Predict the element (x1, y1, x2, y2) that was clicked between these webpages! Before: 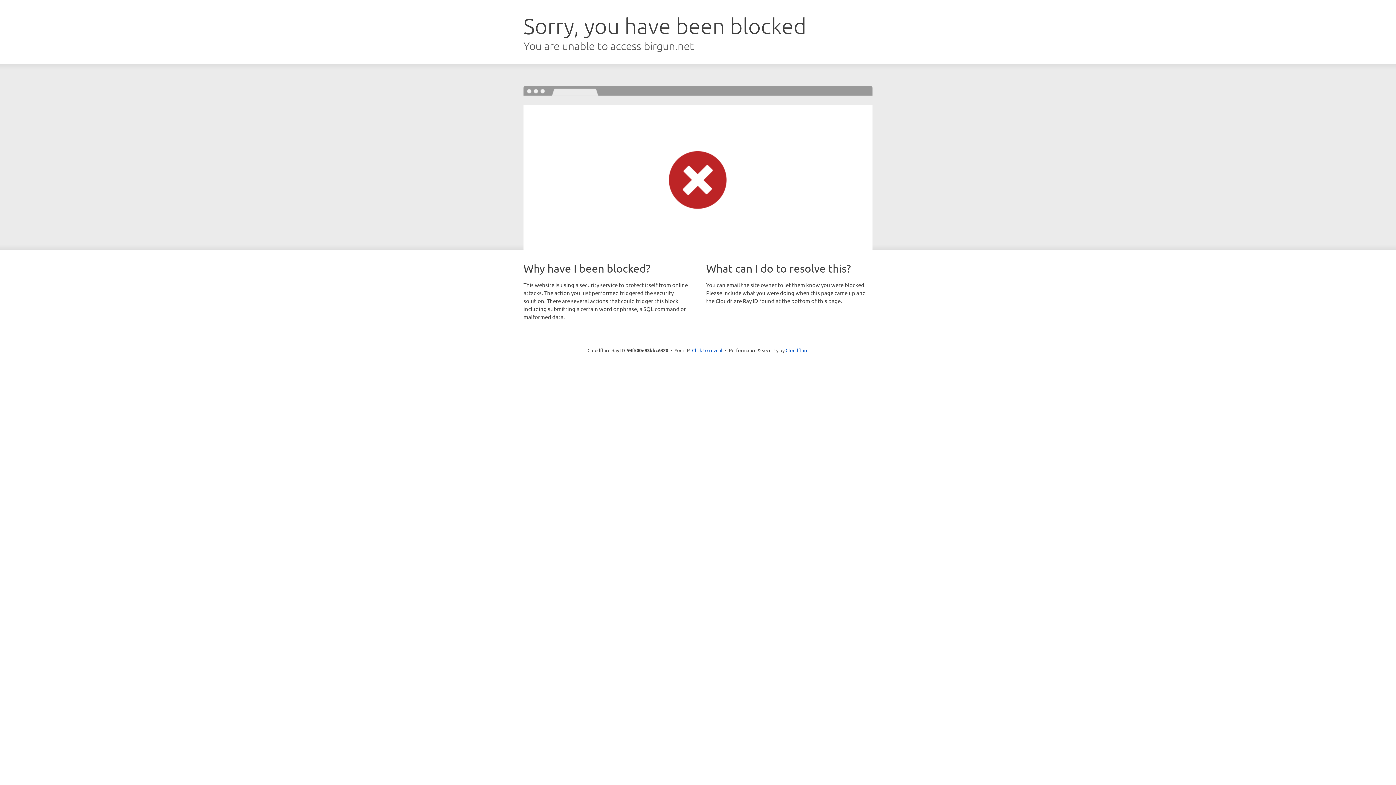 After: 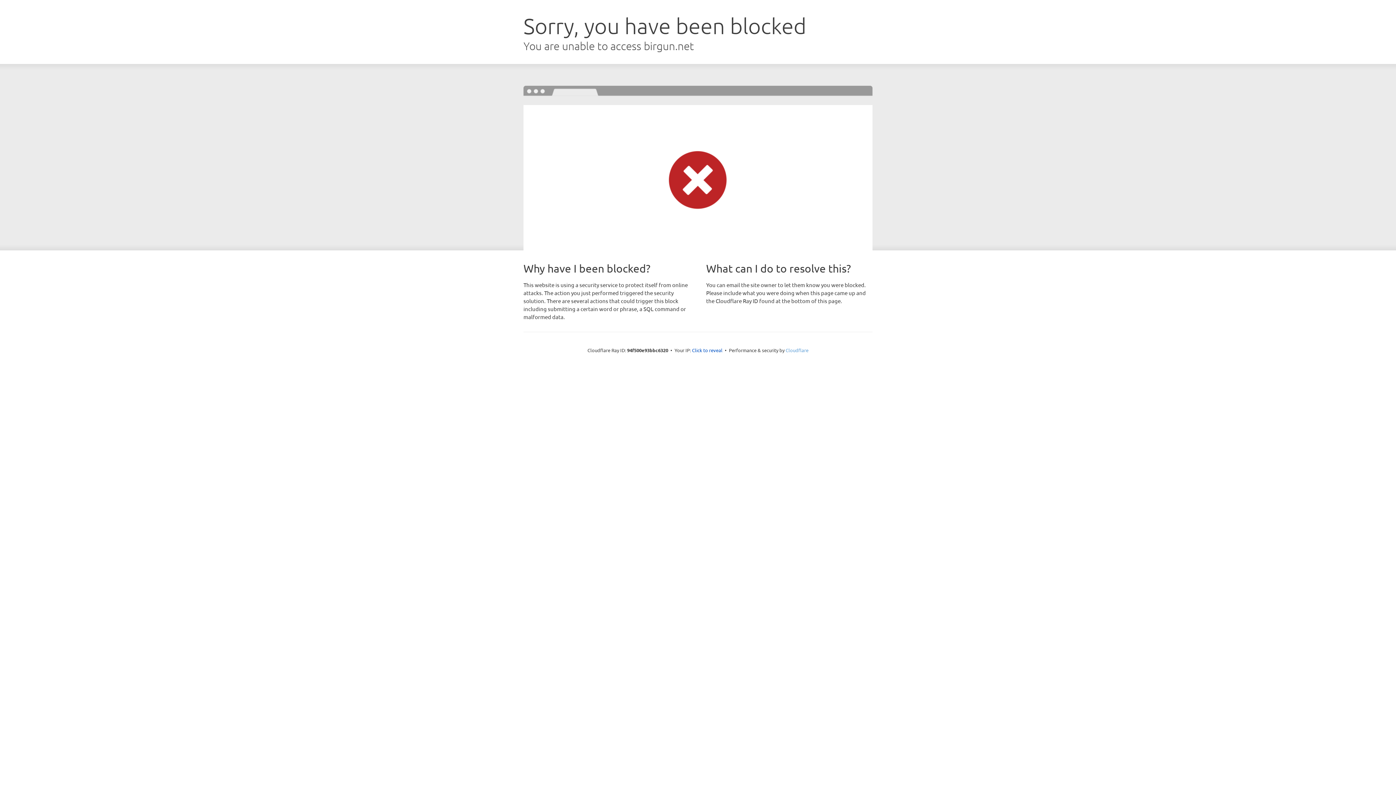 Action: bbox: (785, 347, 808, 353) label: Cloudflare